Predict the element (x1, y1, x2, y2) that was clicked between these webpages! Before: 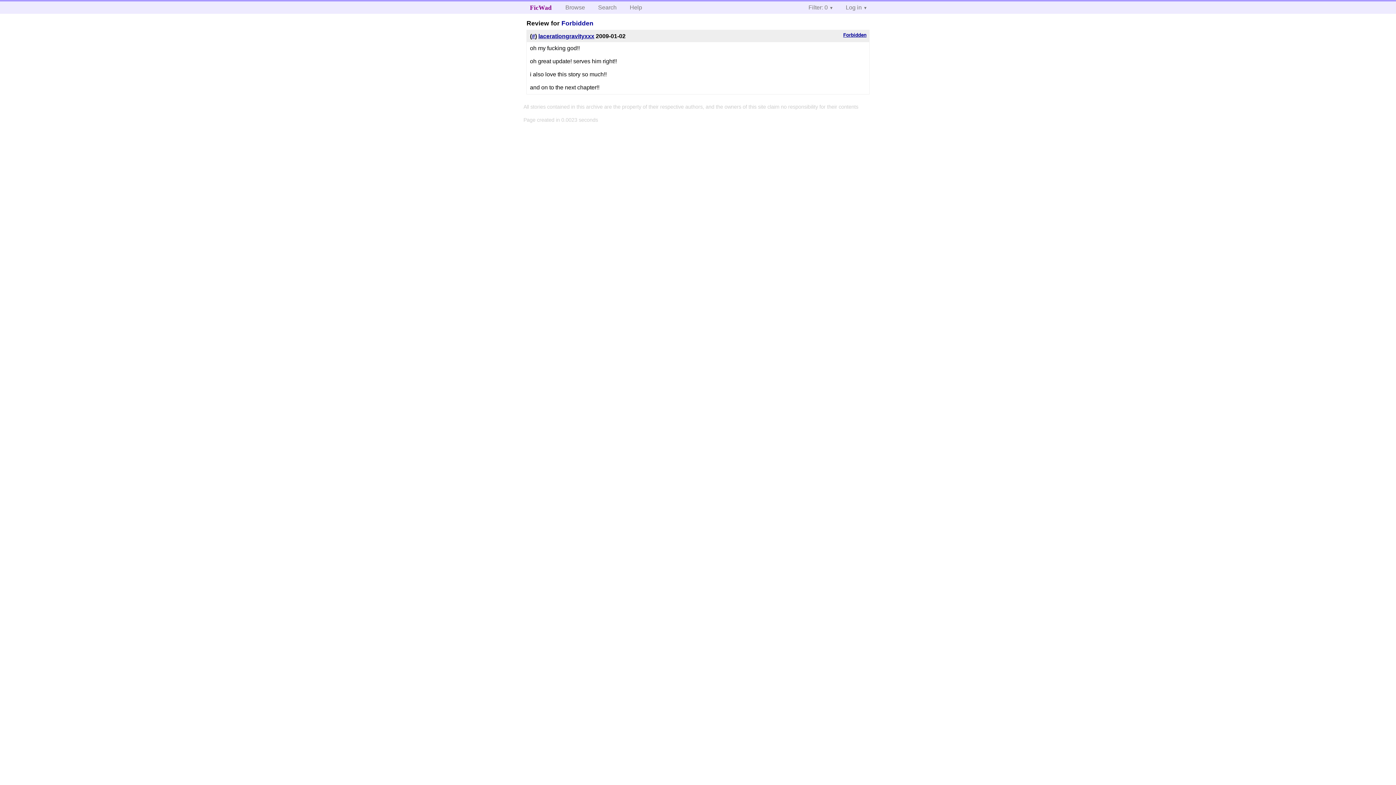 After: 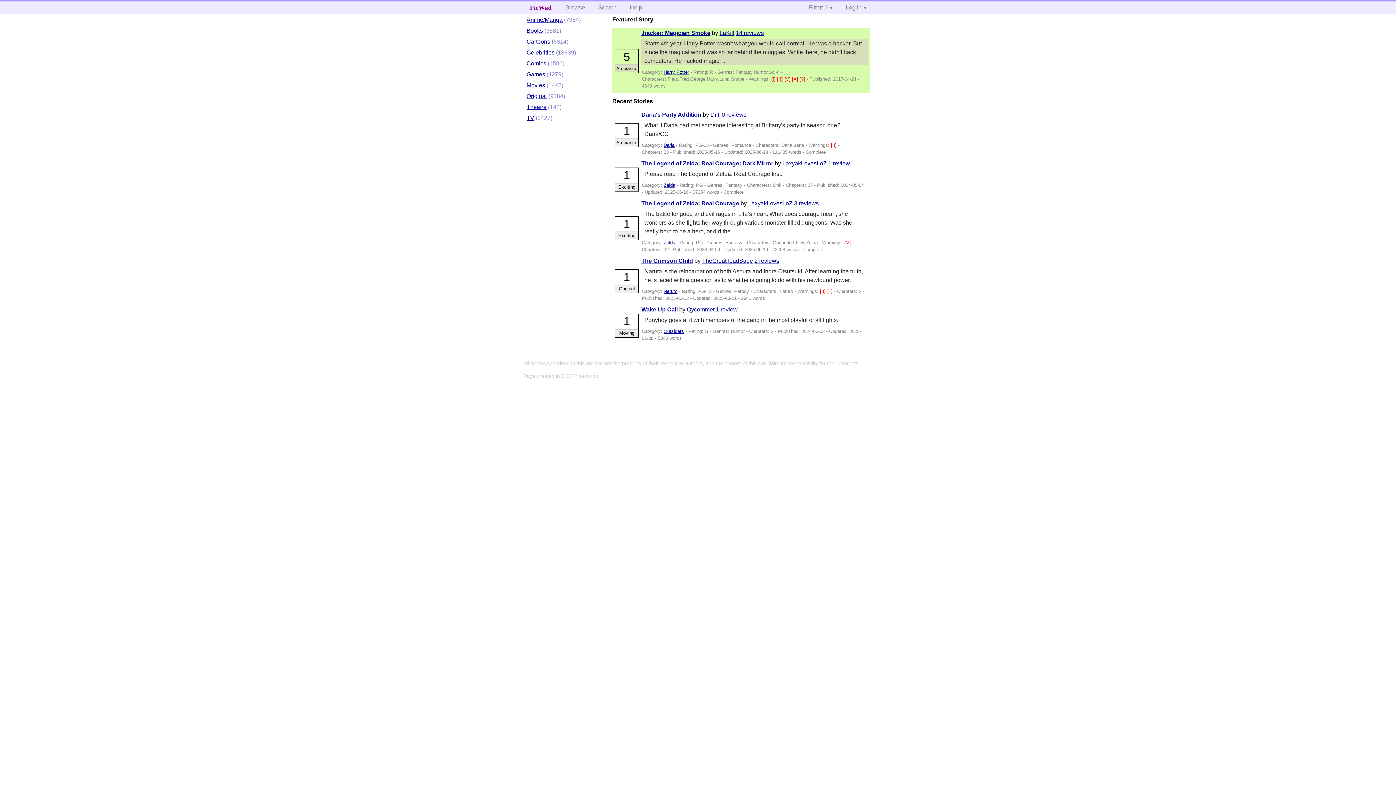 Action: bbox: (523, 1, 558, 13) label: FicWad